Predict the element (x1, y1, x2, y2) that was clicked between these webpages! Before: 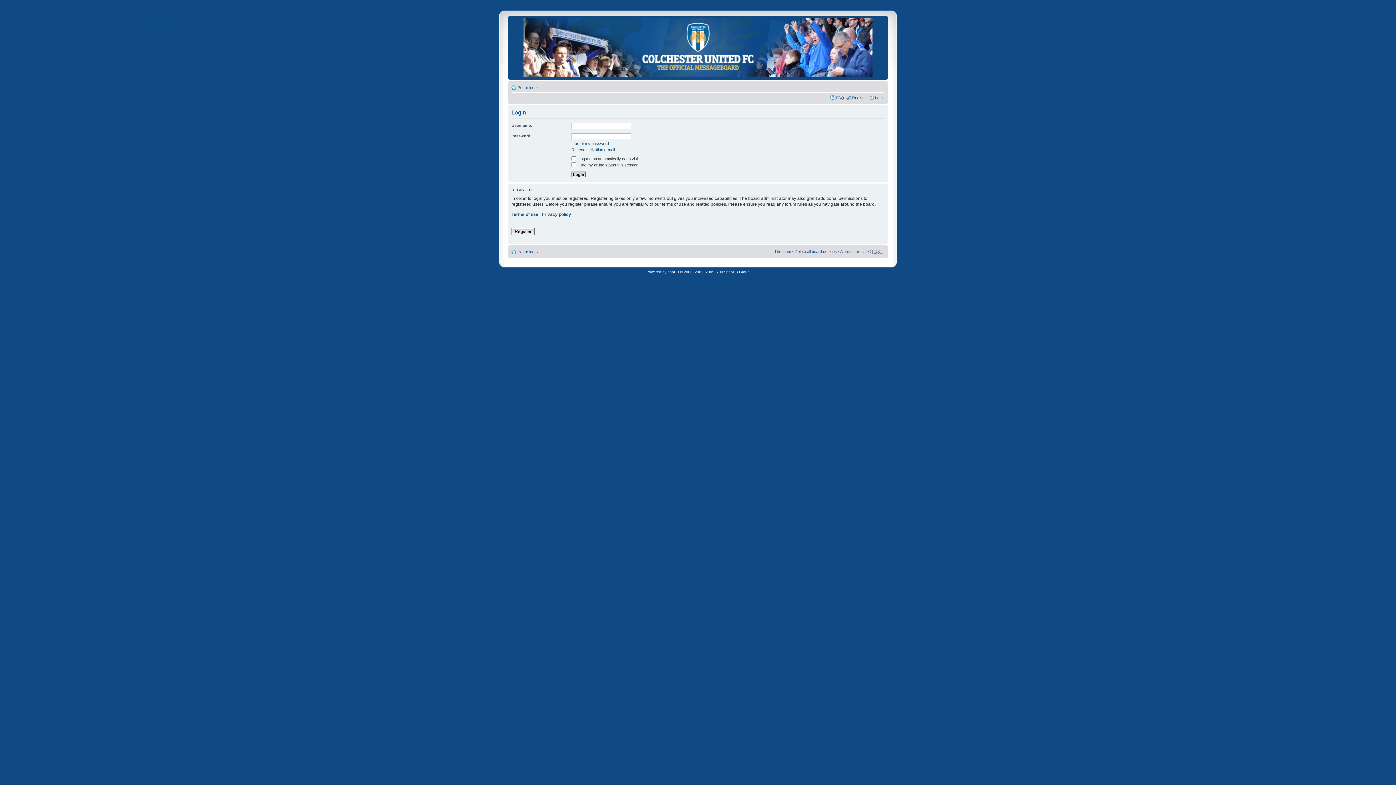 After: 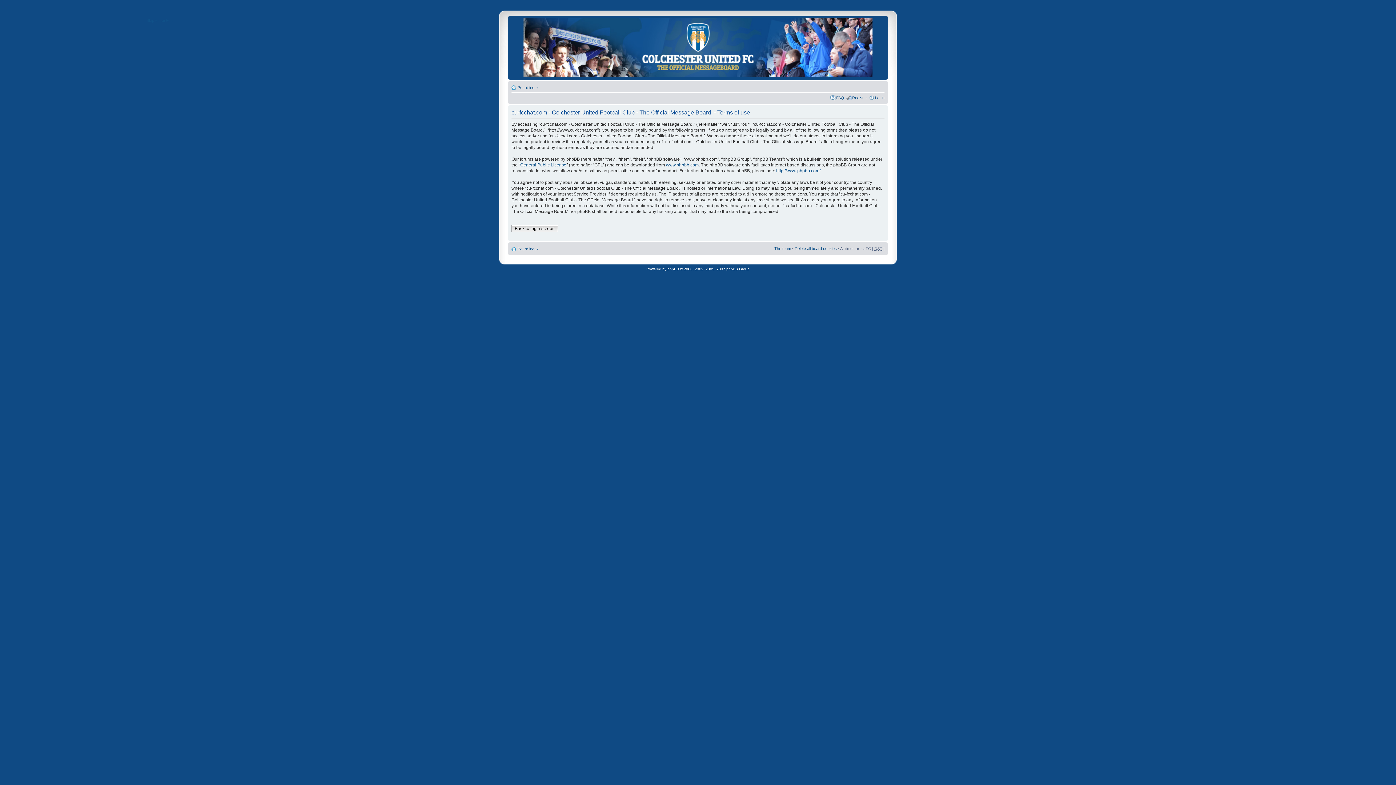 Action: bbox: (511, 211, 538, 216) label: Terms of use